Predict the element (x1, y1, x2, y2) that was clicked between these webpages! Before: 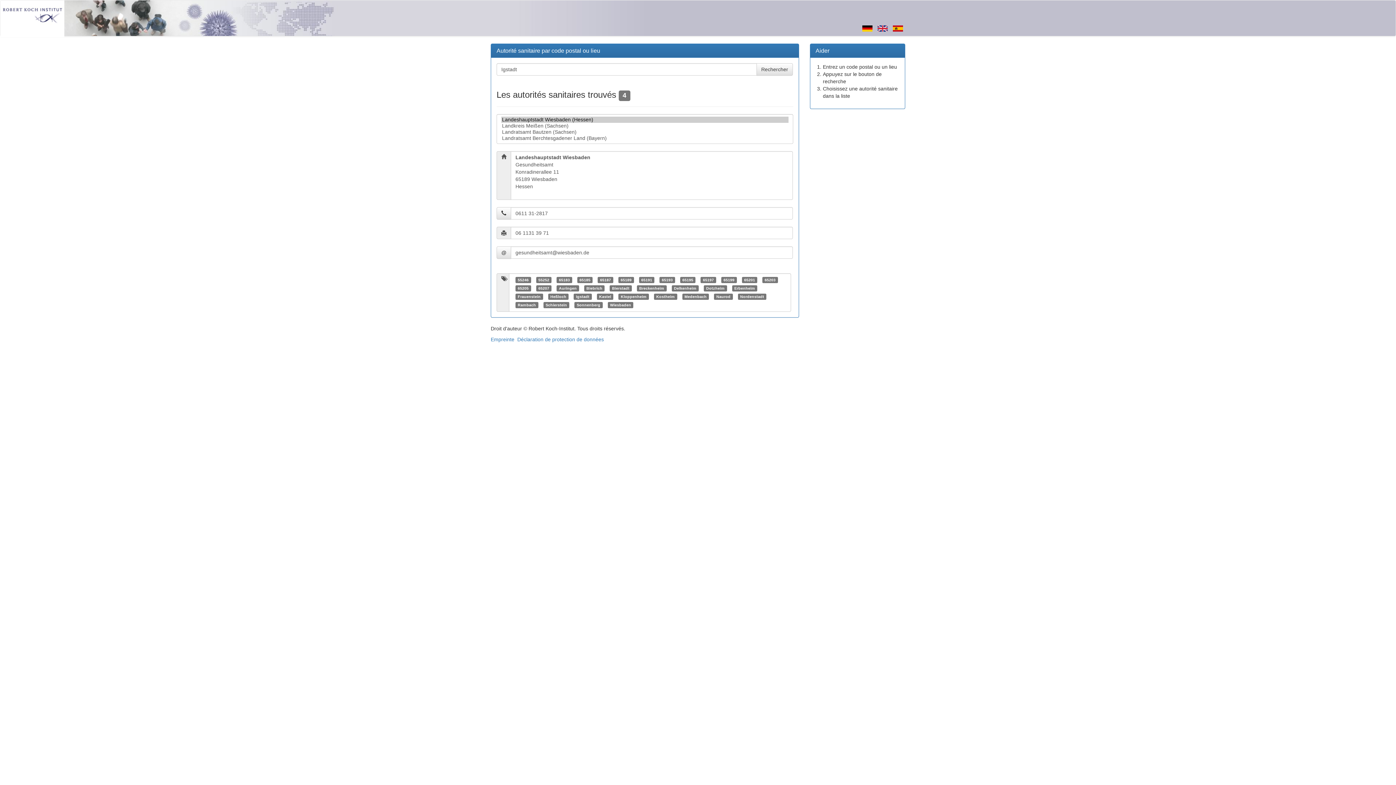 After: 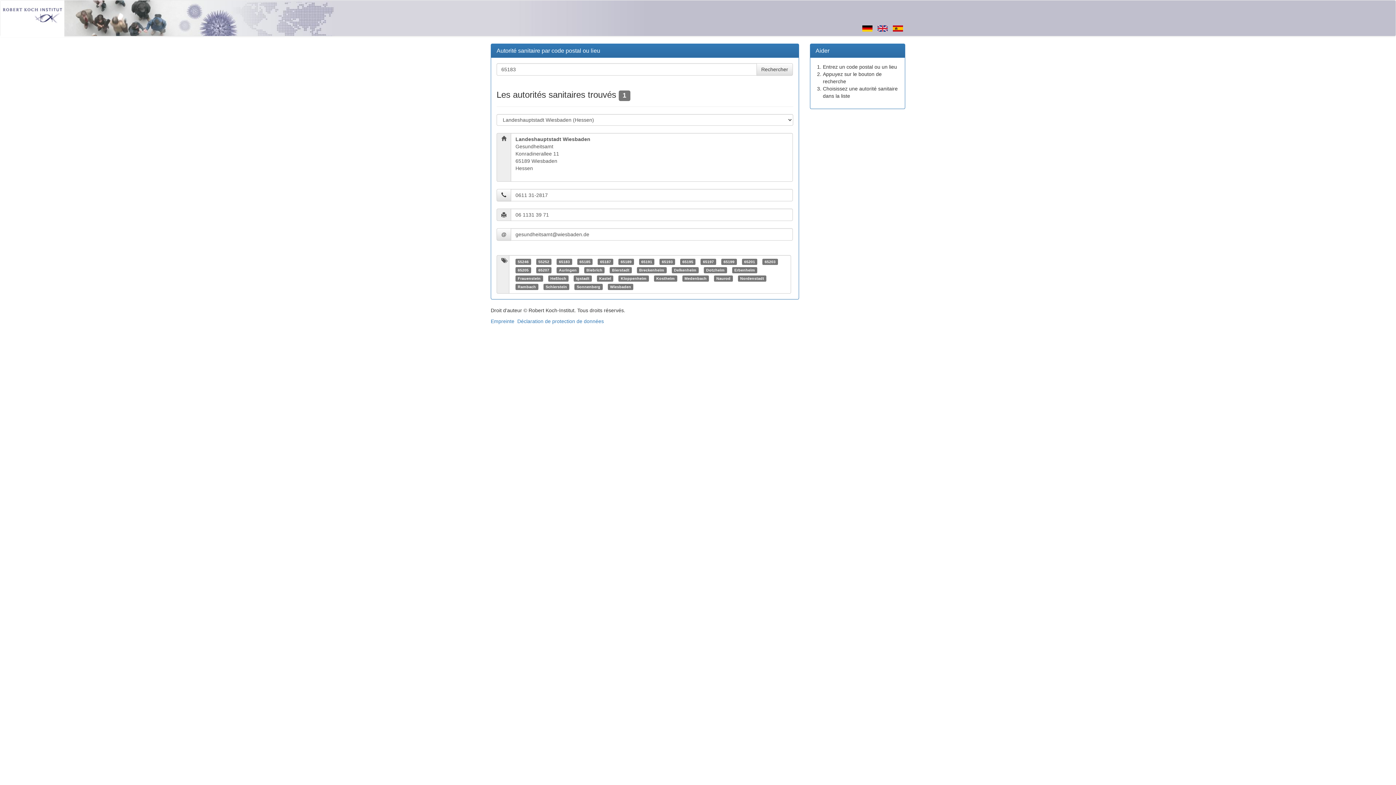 Action: bbox: (559, 277, 569, 282) label: 65183